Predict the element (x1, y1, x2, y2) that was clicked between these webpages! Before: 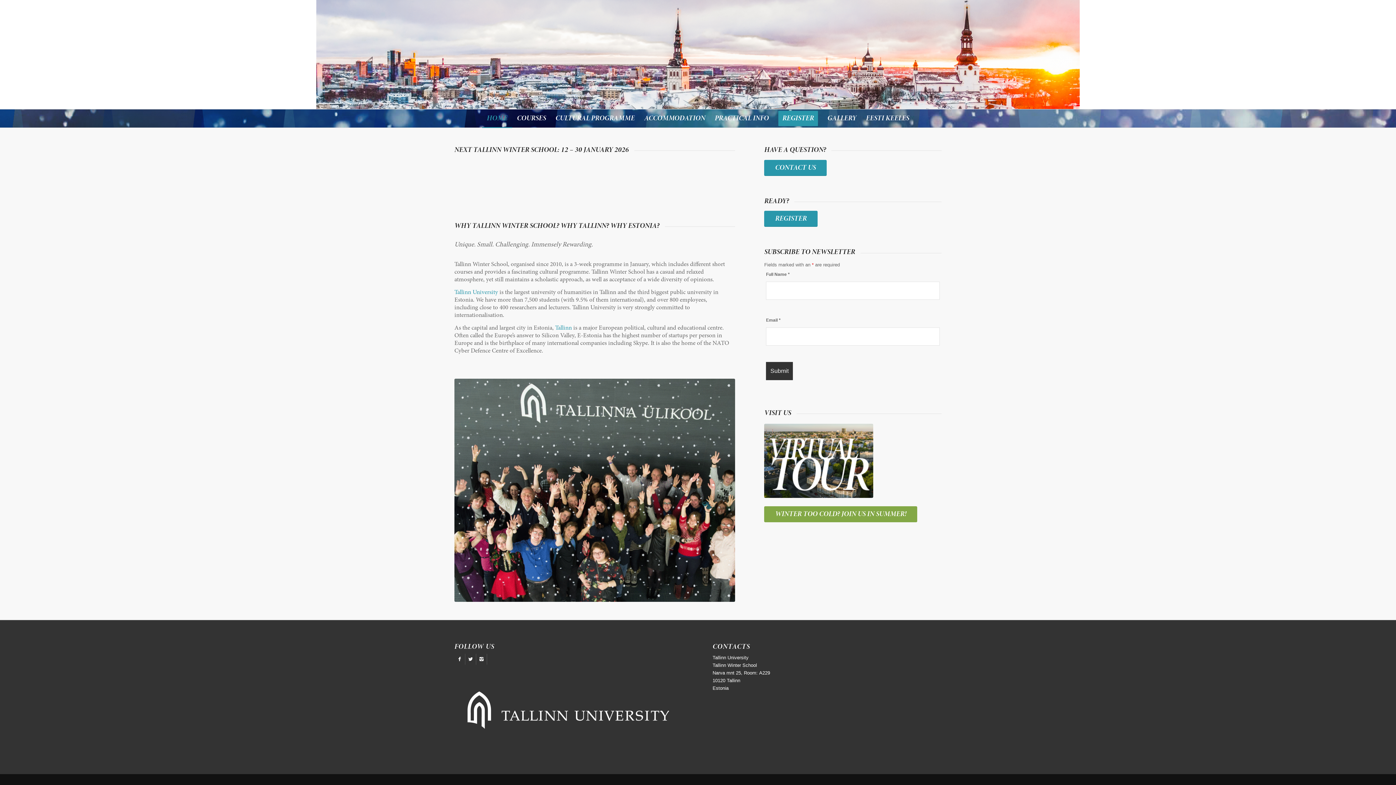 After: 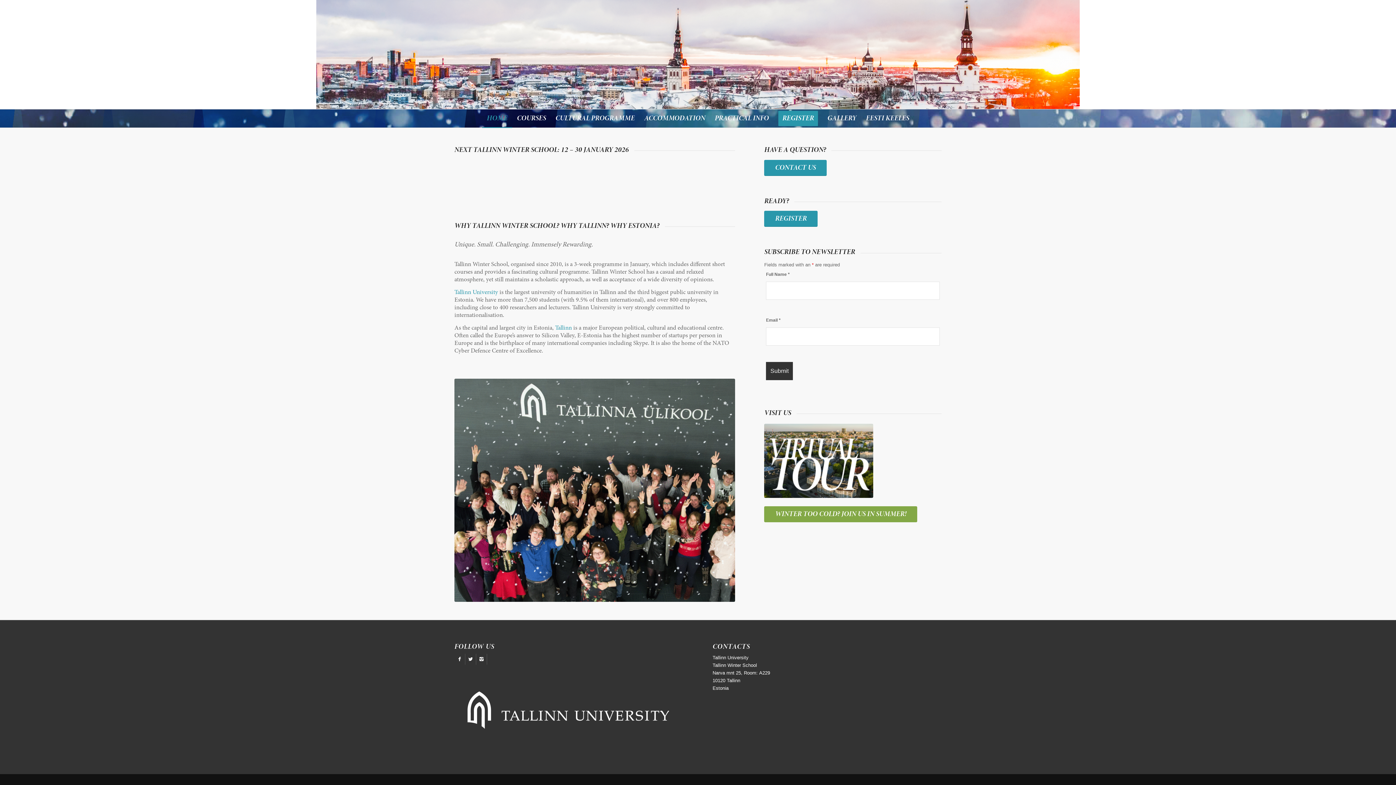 Action: bbox: (0, 0, 80, 109)